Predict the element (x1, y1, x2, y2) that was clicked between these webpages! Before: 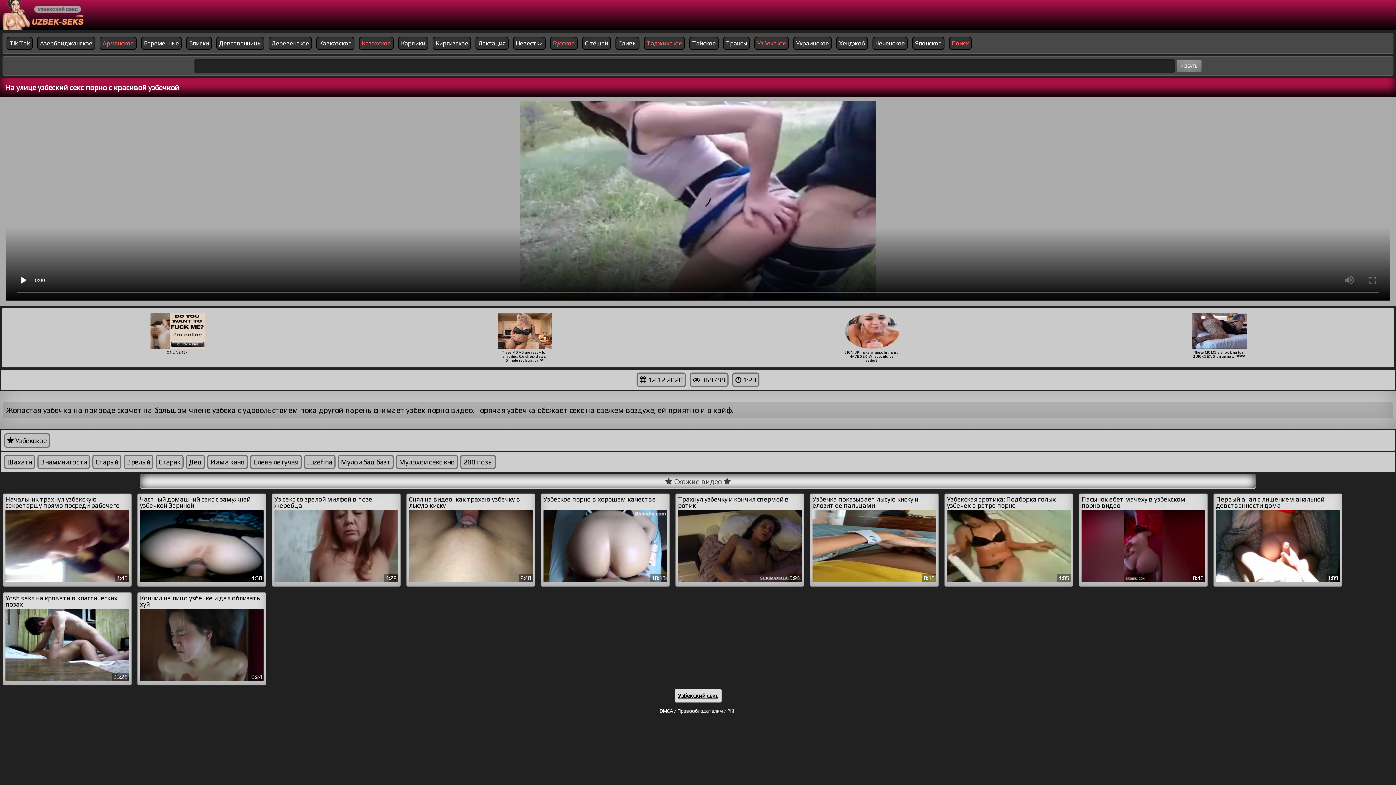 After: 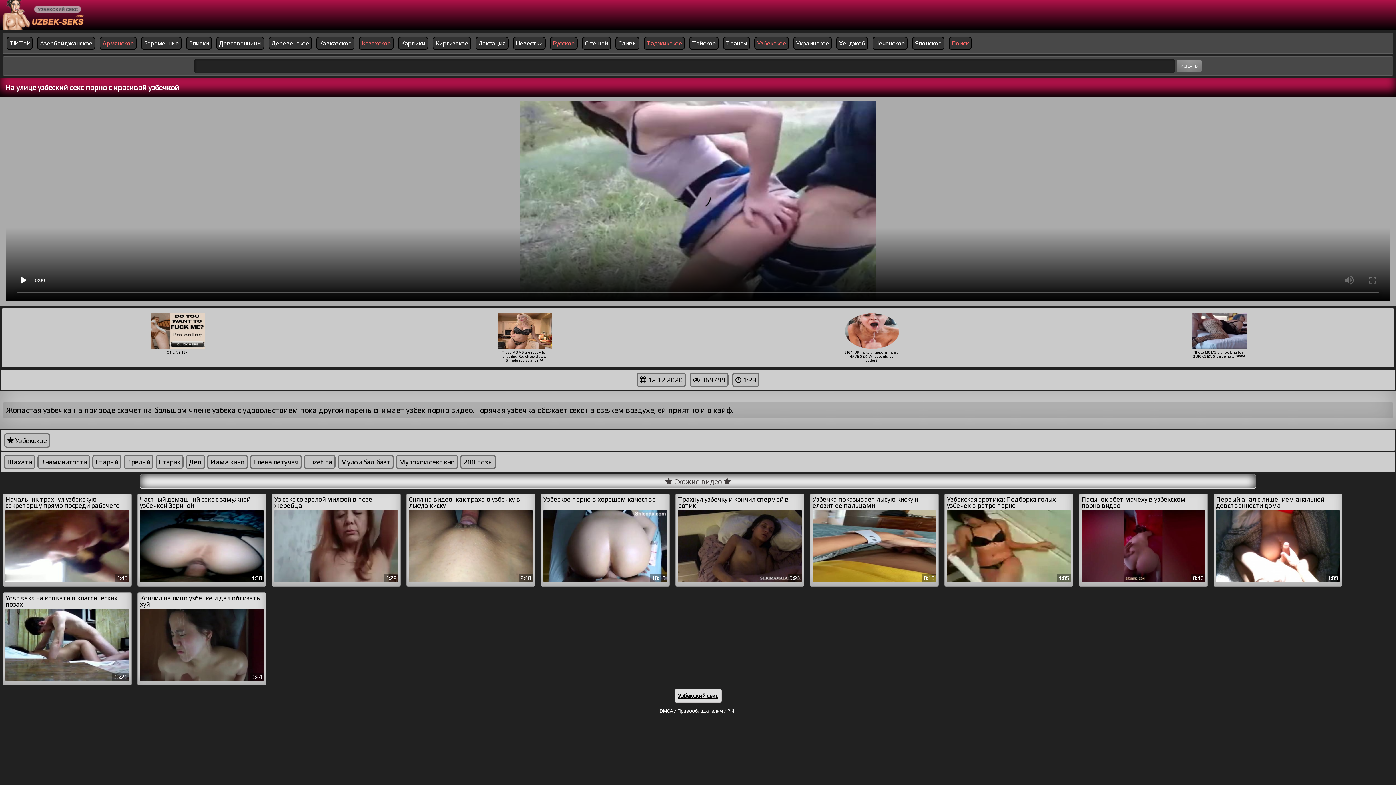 Action: label: These MOMS are looking for QUICK SEX. Sign up now! ❤️❤️❤️ bbox: (1191, 313, 1246, 358)